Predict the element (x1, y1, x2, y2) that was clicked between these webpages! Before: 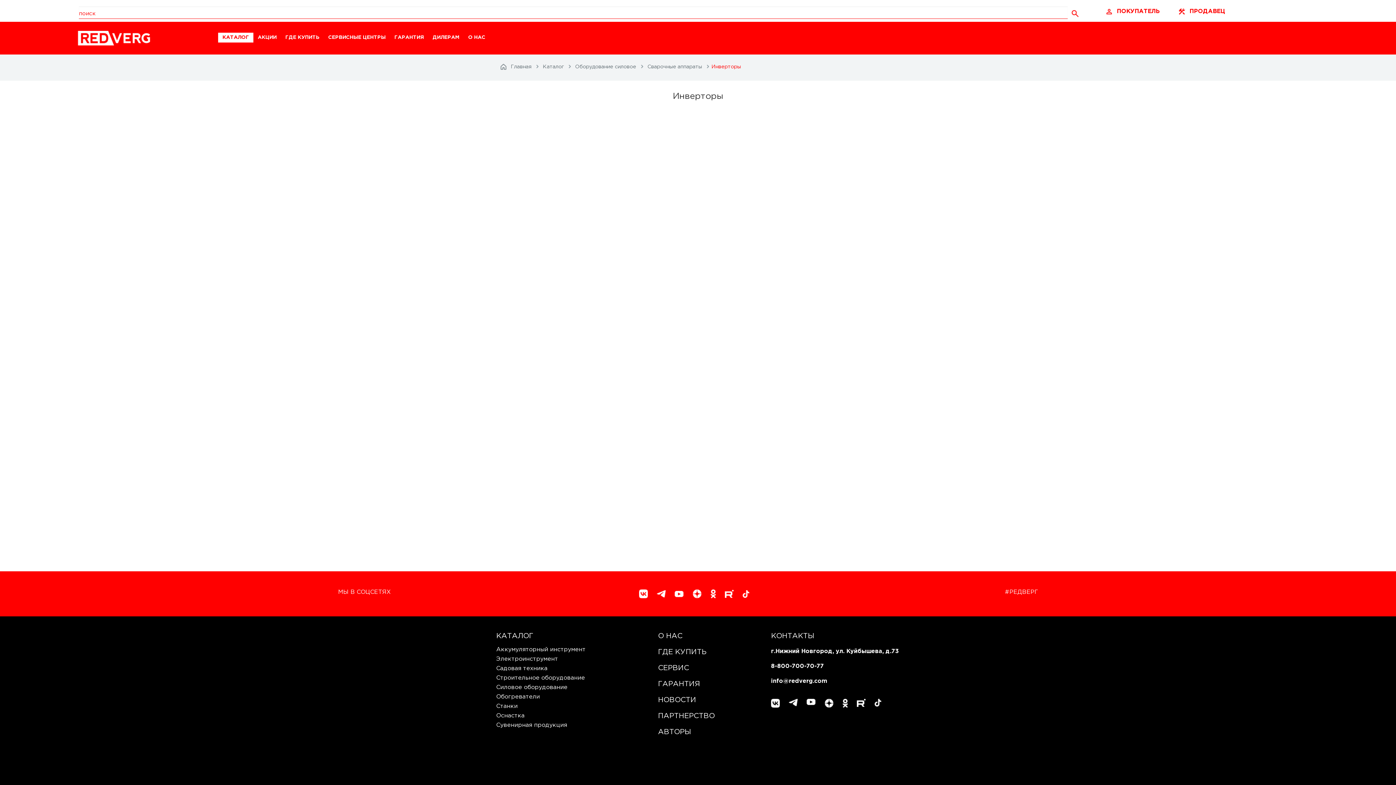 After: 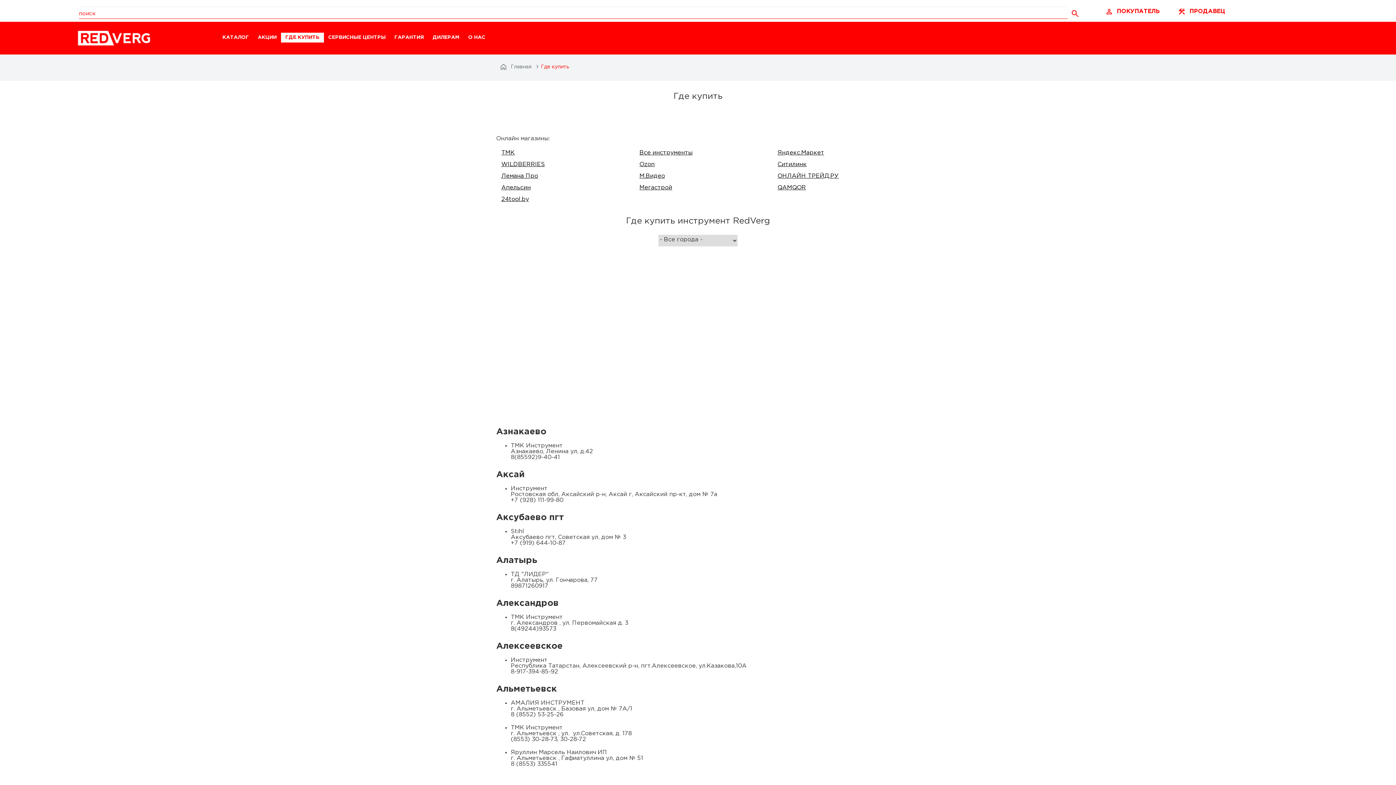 Action: label: ГДЕ КУПИТЬ bbox: (281, 32, 324, 42)